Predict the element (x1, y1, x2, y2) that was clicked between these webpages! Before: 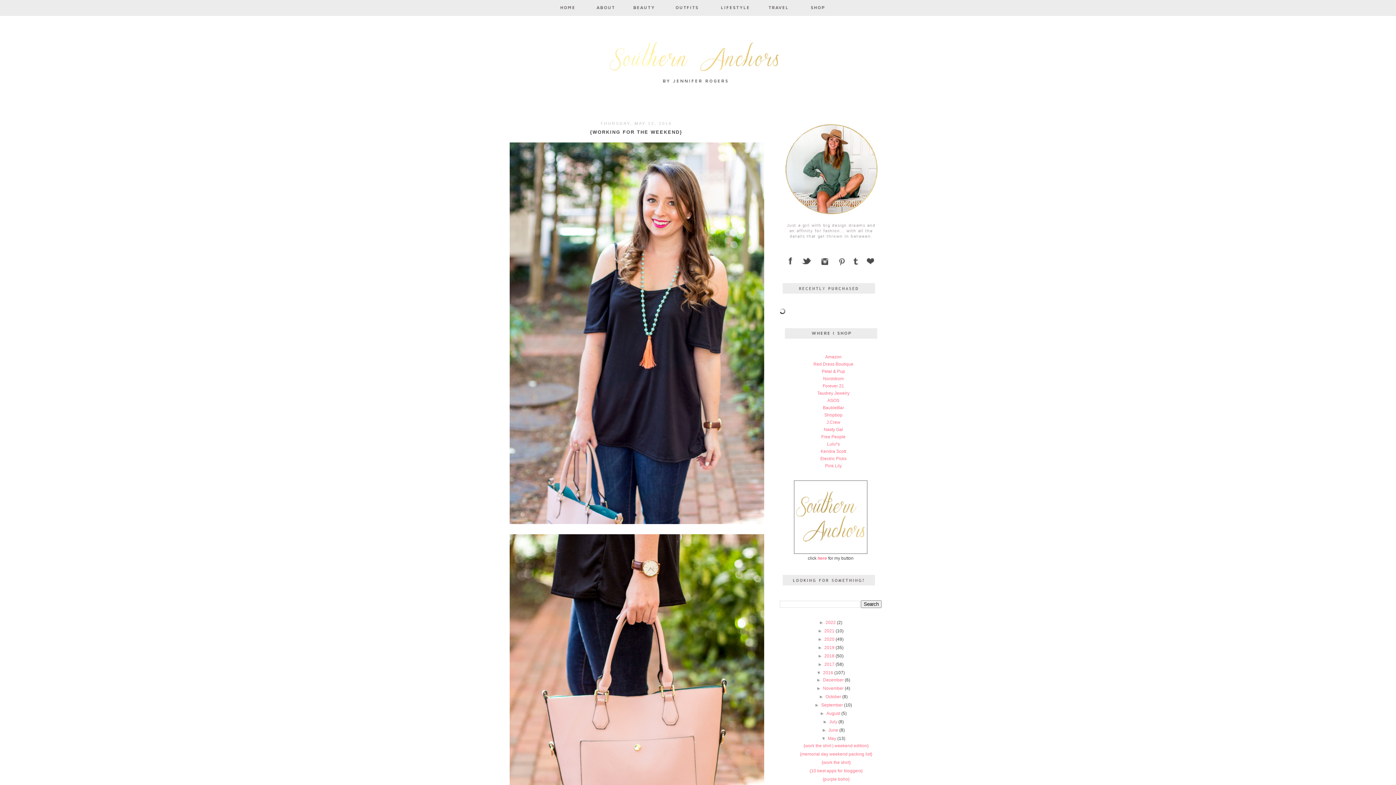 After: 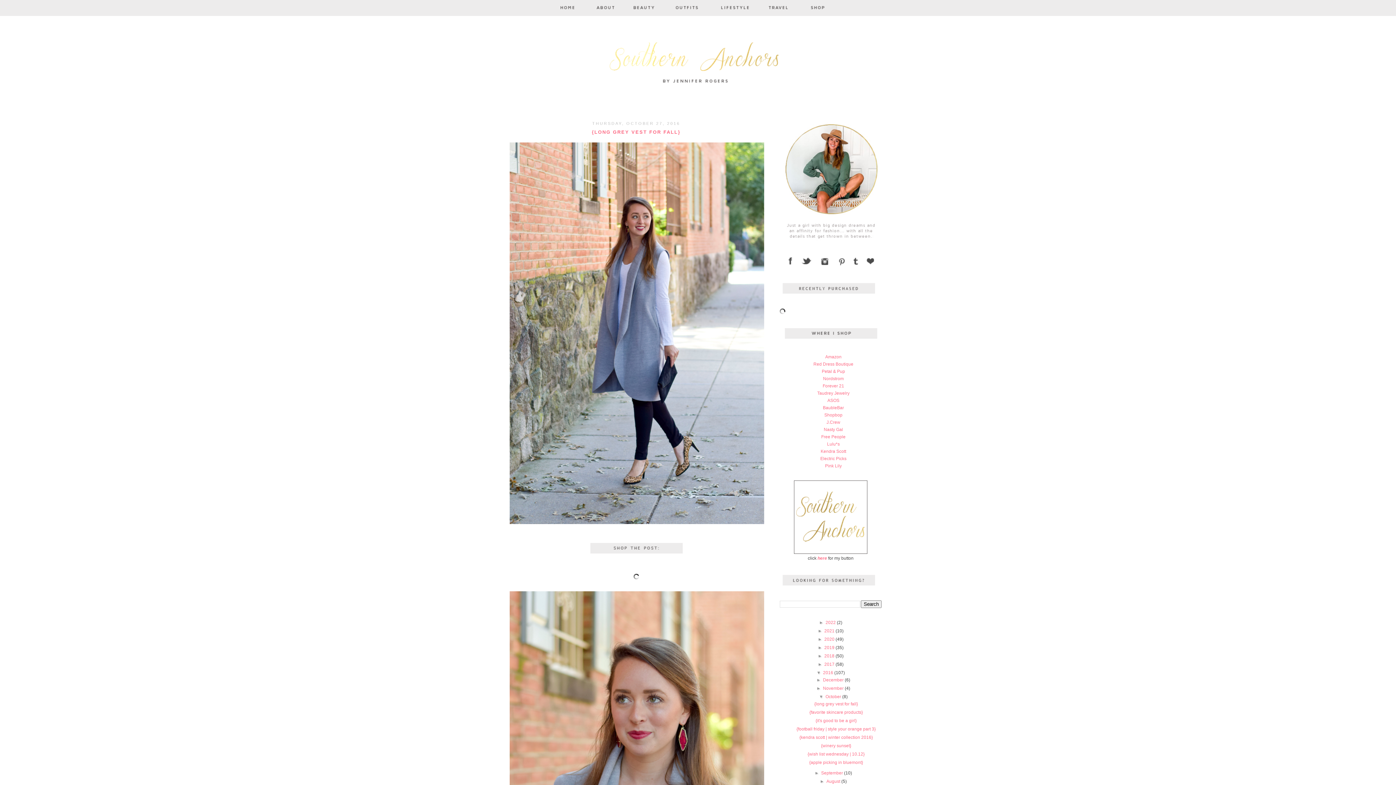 Action: bbox: (825, 694, 842, 699) label: October 